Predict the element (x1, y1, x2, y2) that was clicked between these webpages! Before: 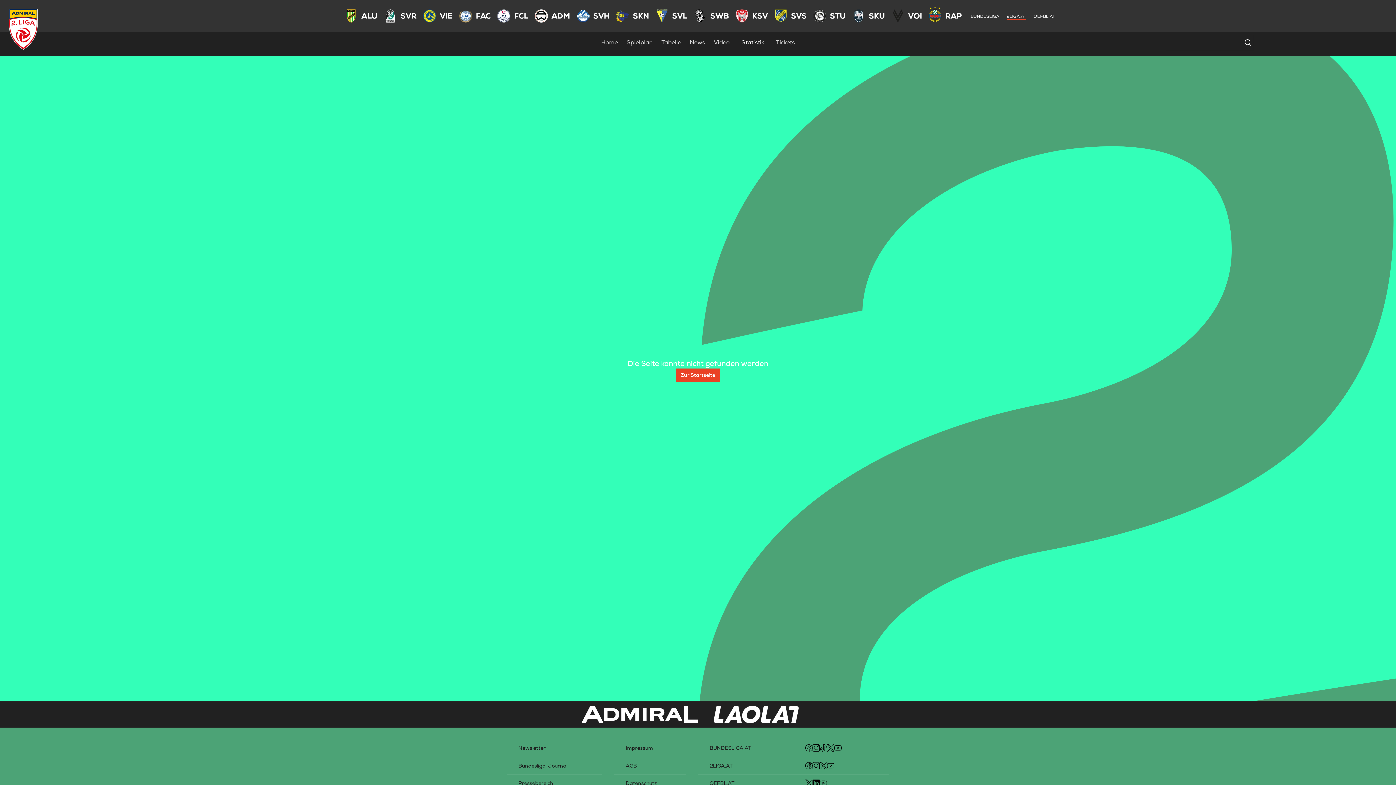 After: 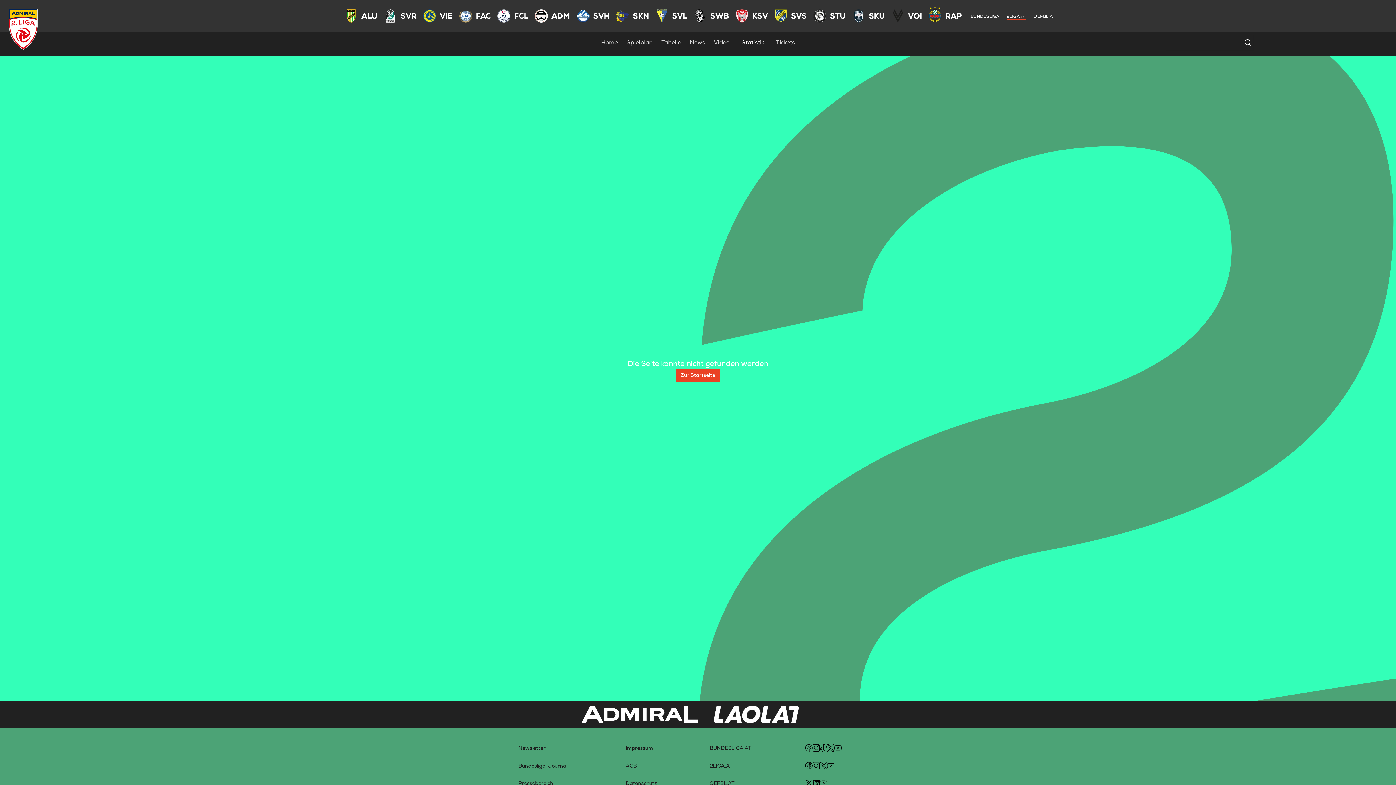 Action: bbox: (805, 762, 812, 769)